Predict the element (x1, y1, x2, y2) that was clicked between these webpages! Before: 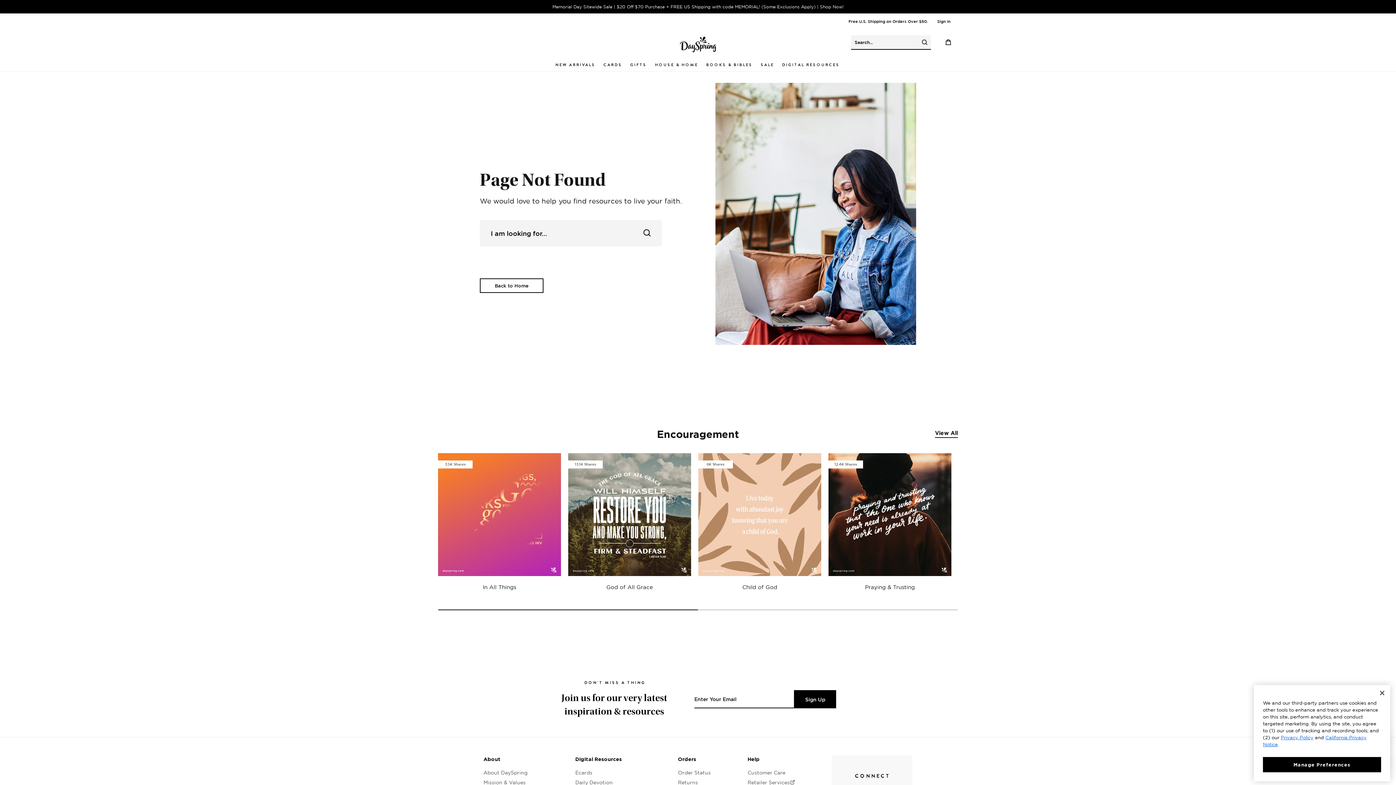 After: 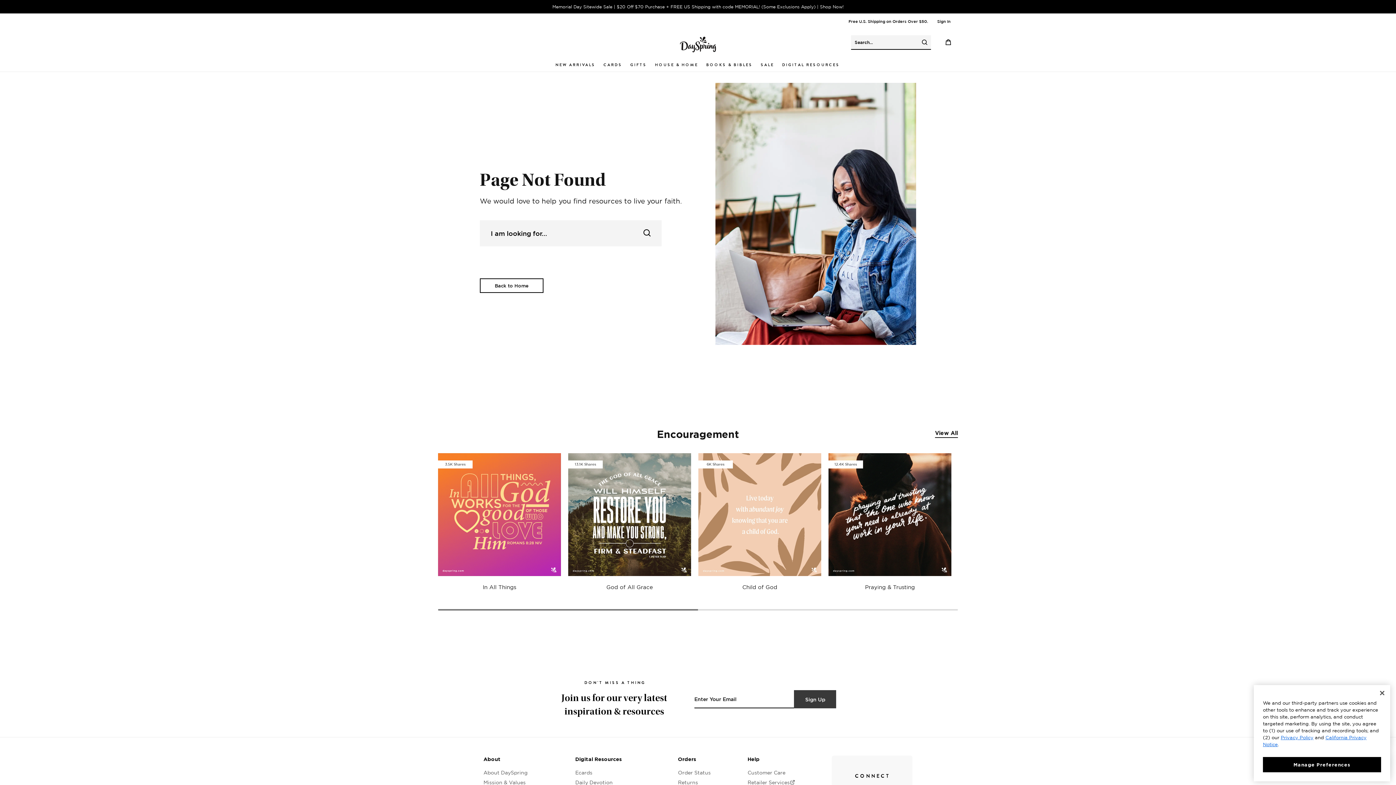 Action: bbox: (794, 690, 836, 708) label: Subscribe